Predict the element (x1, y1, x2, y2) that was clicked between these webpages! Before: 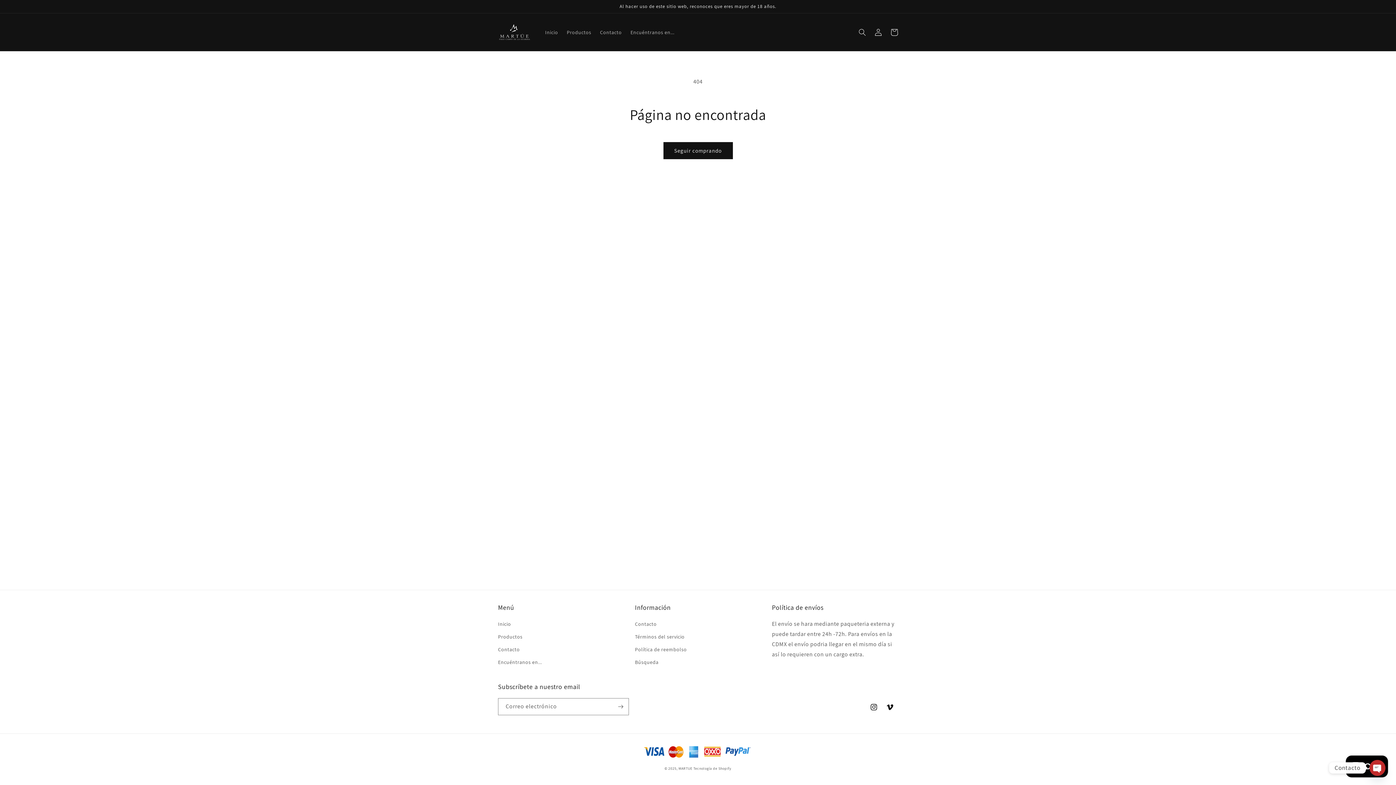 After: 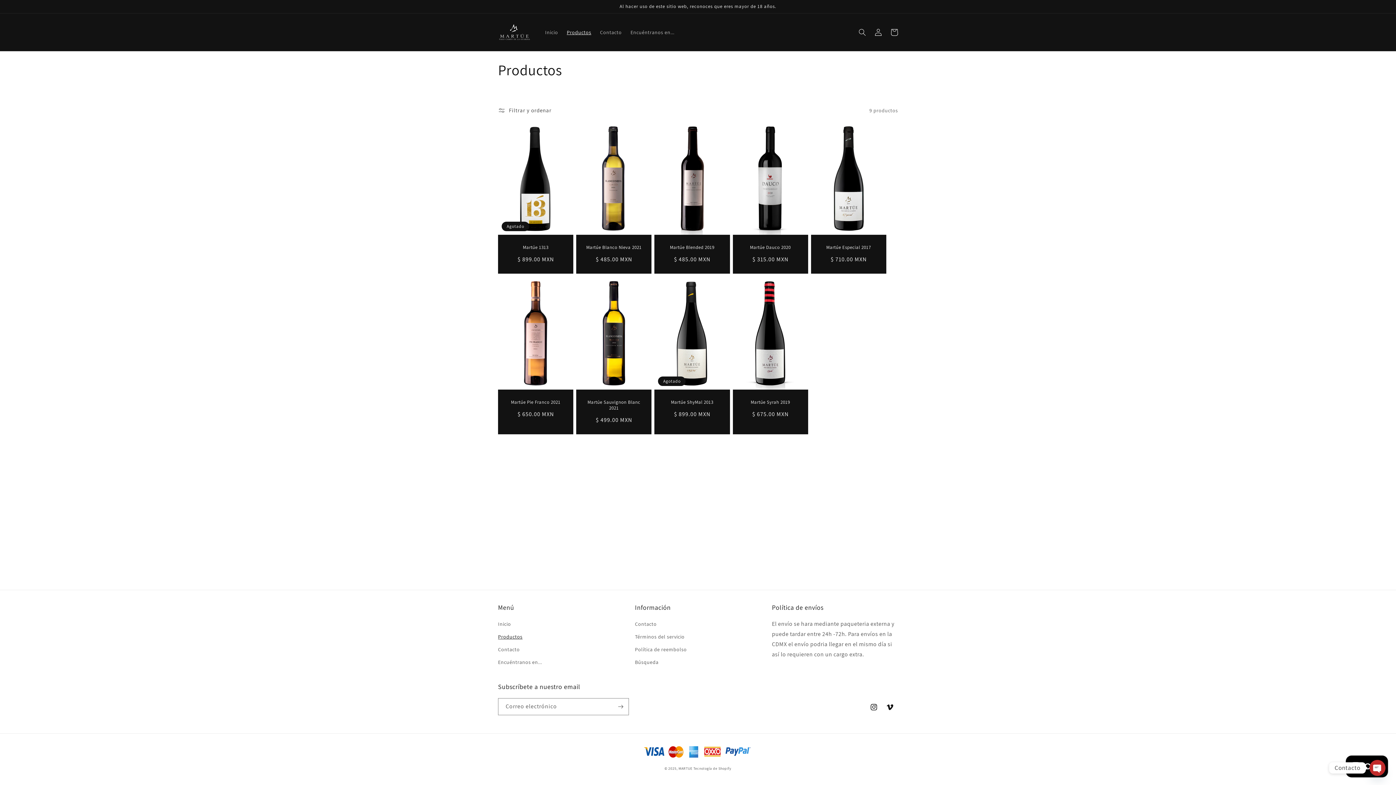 Action: label: Productos bbox: (562, 24, 595, 39)